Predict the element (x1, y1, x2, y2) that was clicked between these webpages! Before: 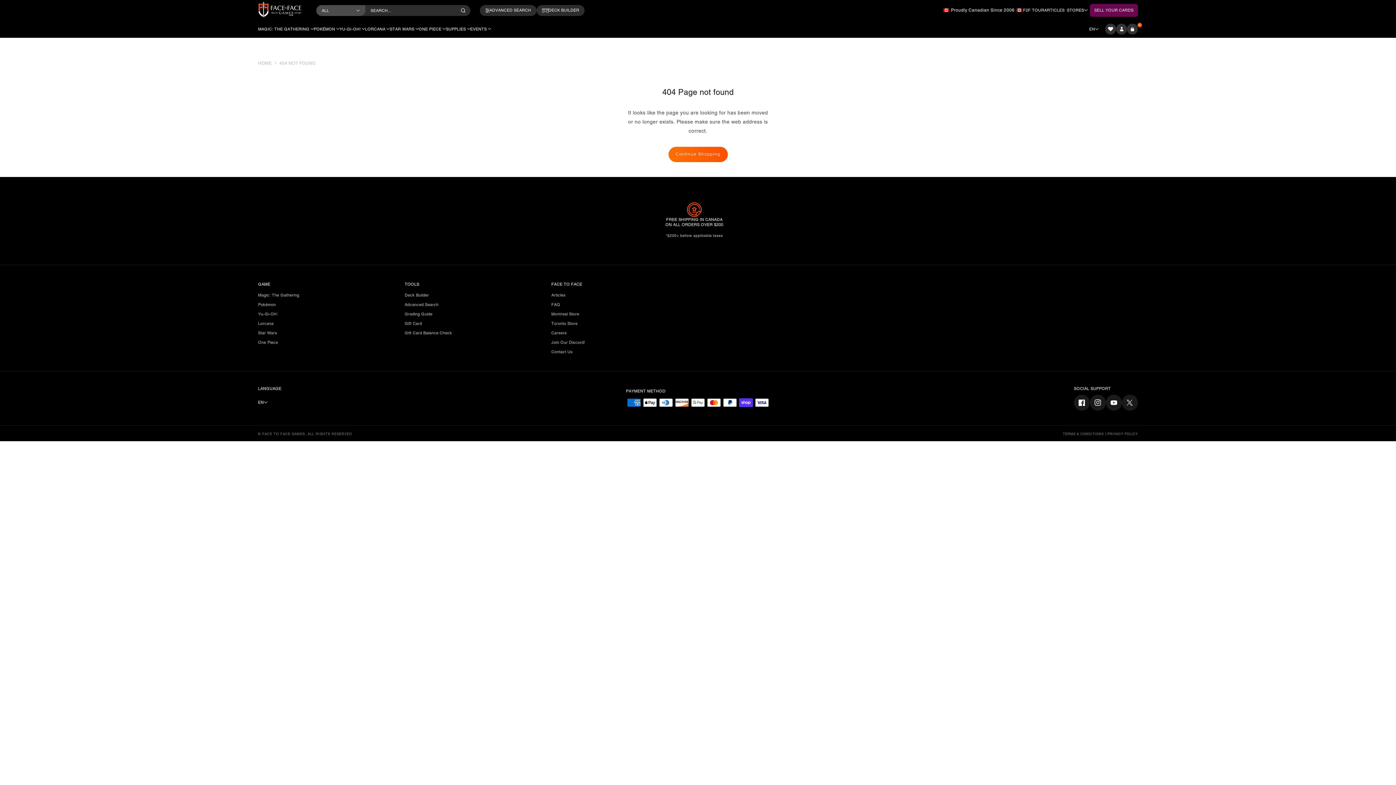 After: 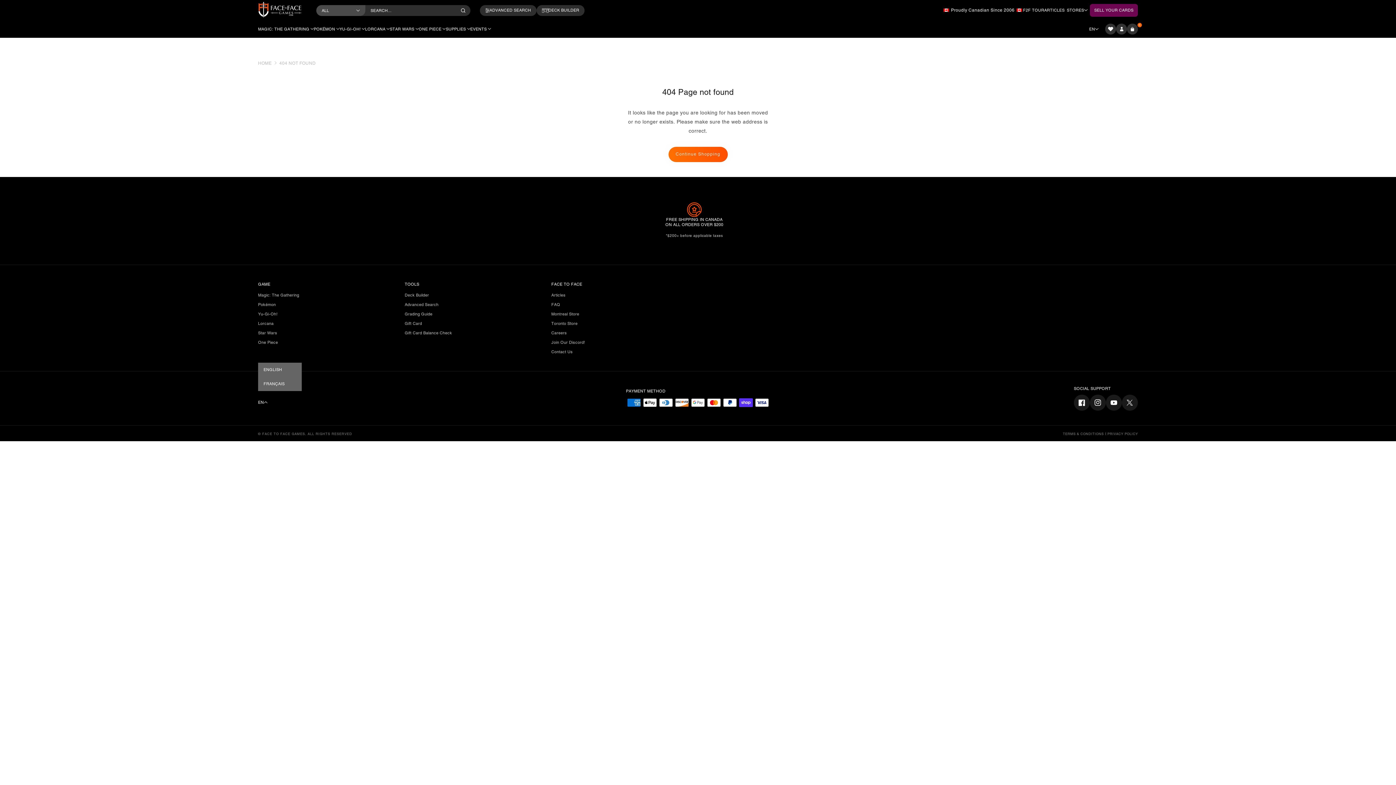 Action: label: EN bbox: (258, 394, 284, 410)